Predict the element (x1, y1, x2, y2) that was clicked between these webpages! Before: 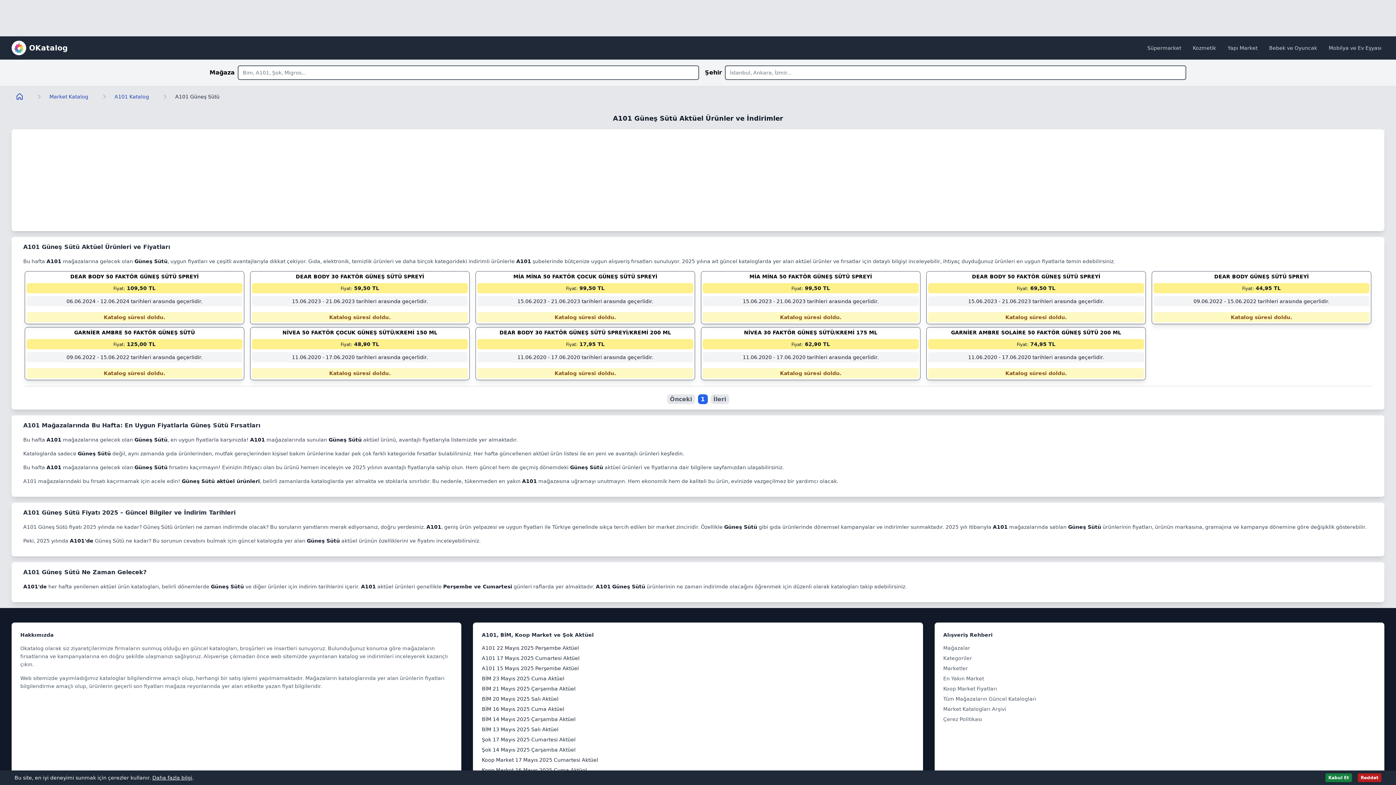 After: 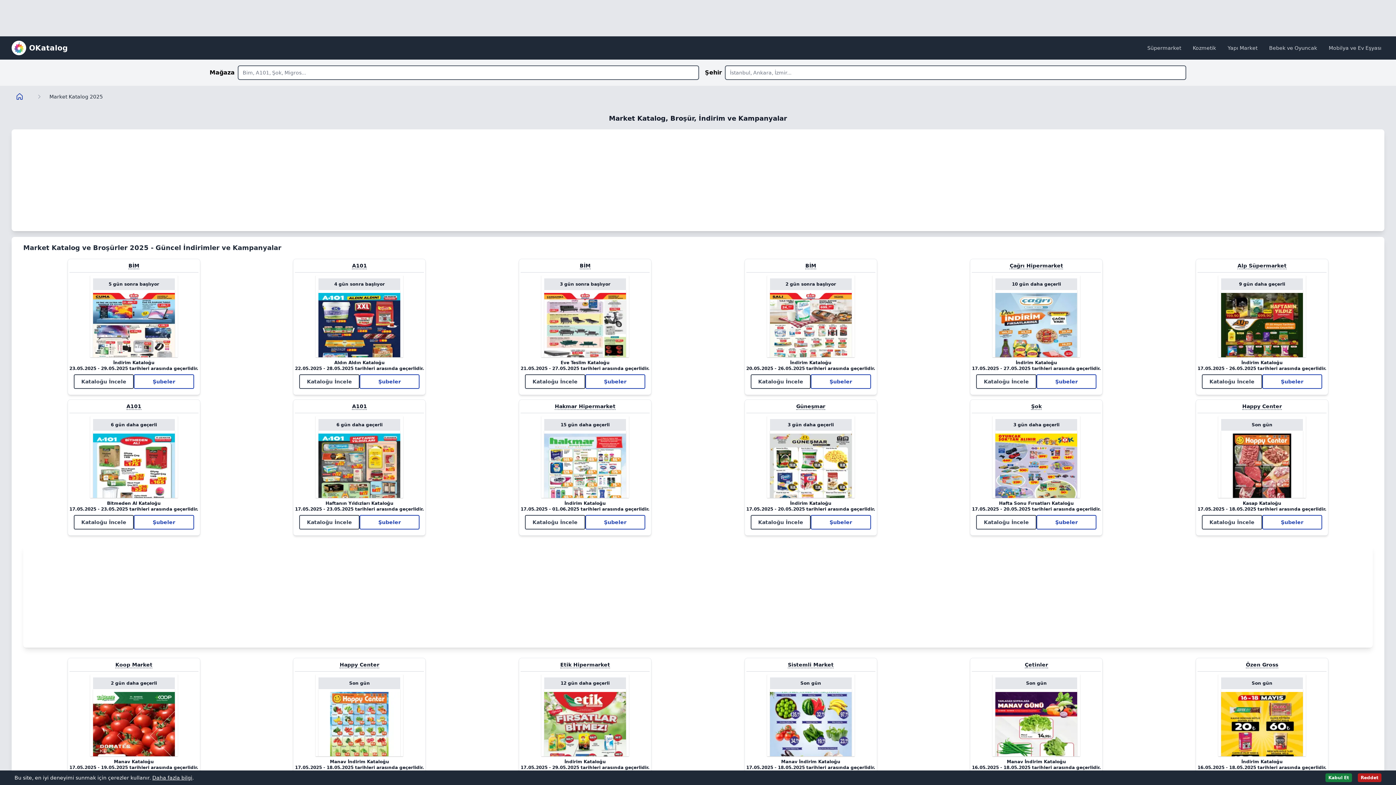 Action: label: Market Katalog bbox: (45, 88, 92, 104)